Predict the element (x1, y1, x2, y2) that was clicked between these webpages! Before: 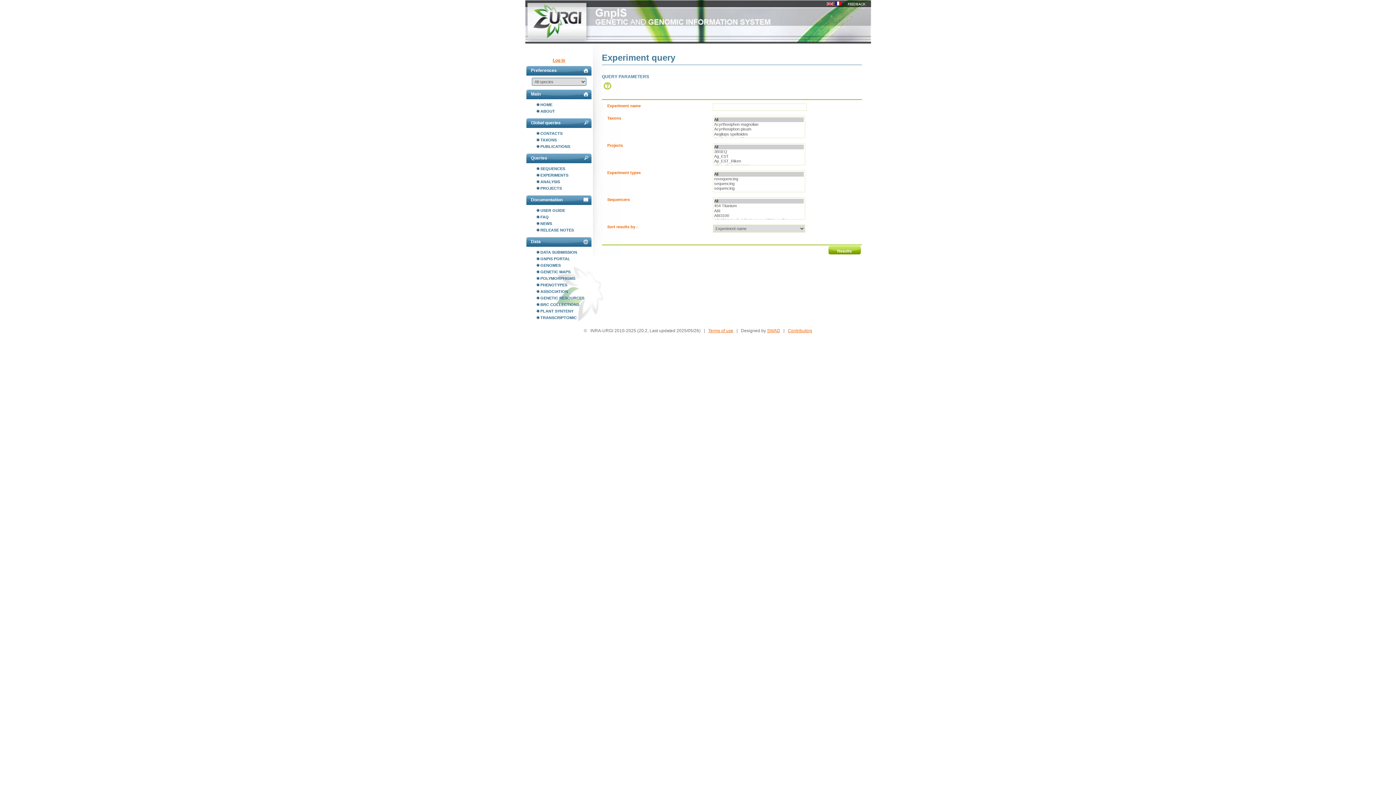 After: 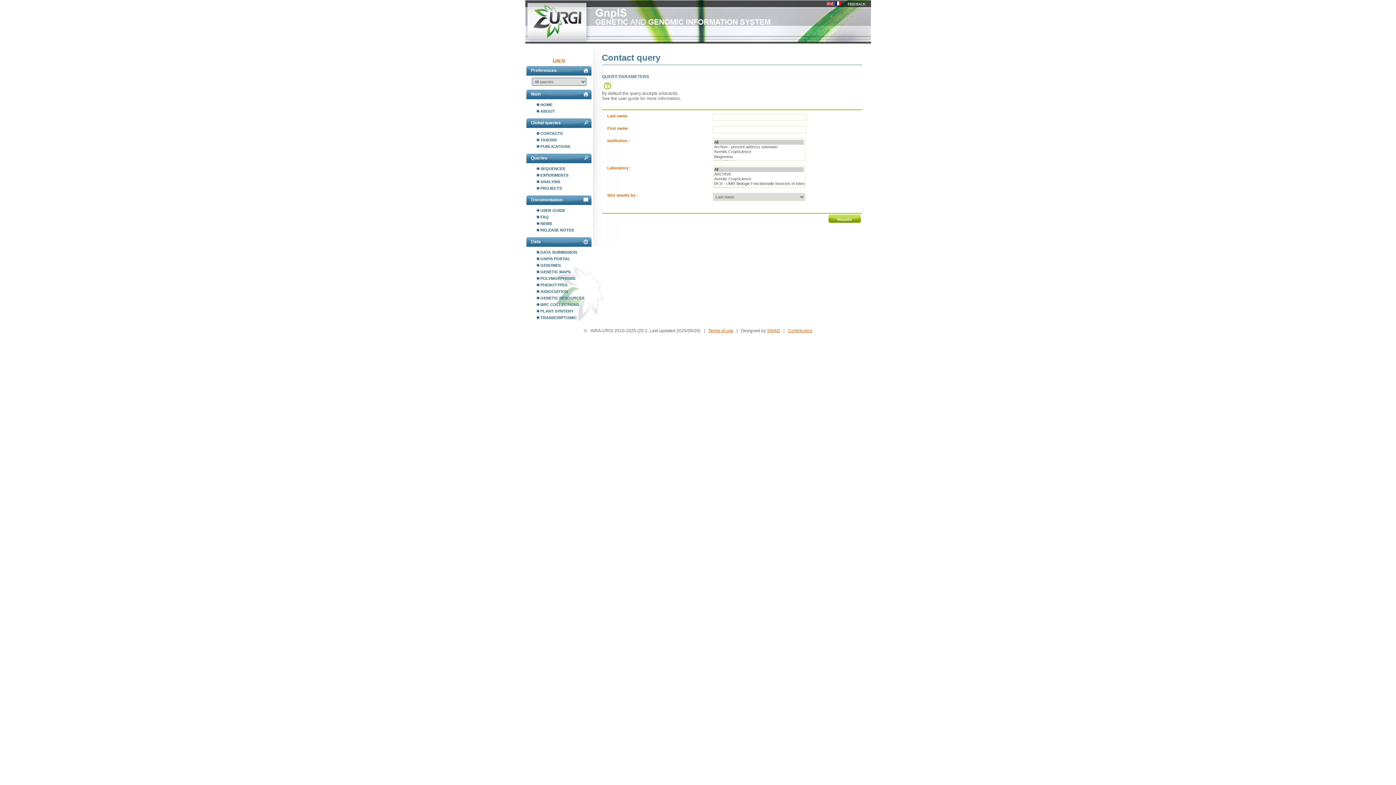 Action: label: CONTACTS bbox: (536, 130, 592, 136)